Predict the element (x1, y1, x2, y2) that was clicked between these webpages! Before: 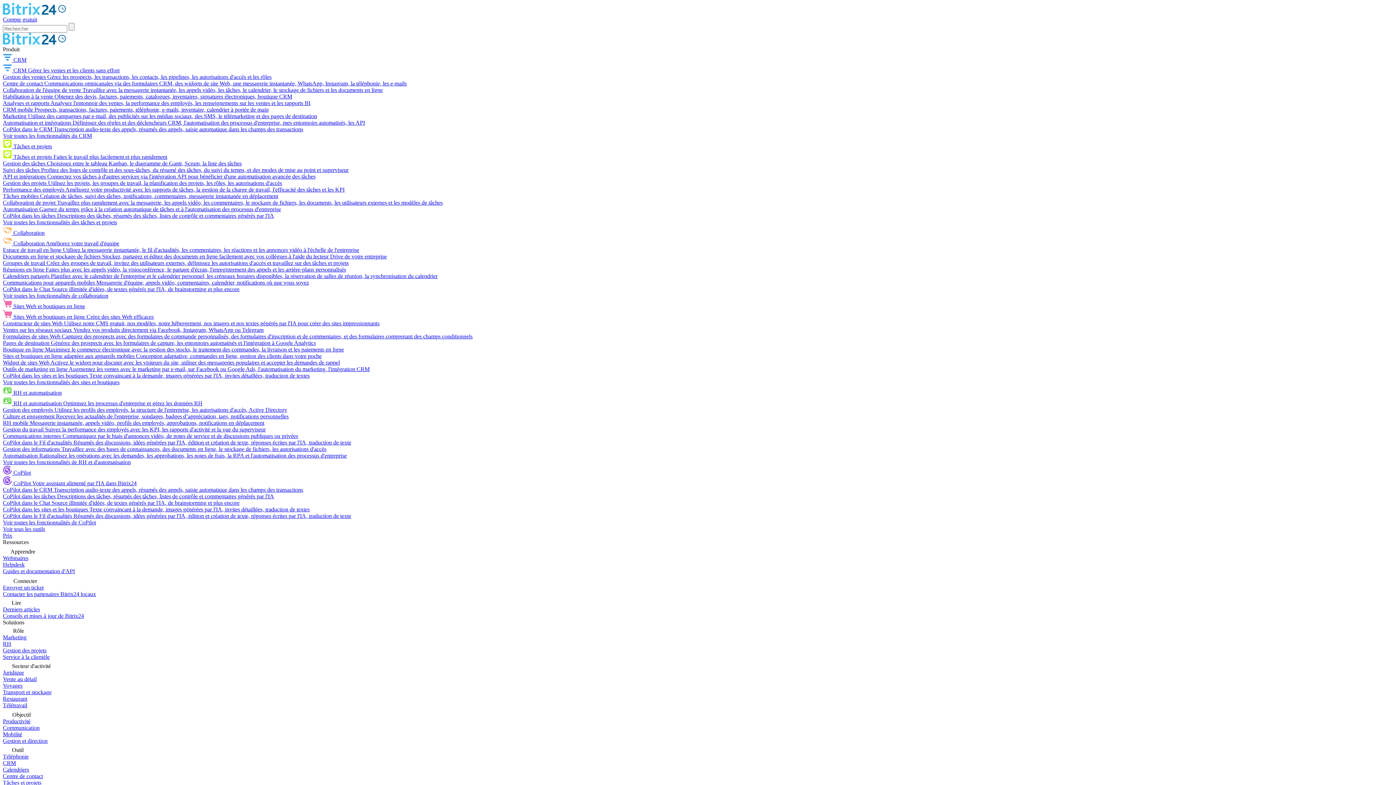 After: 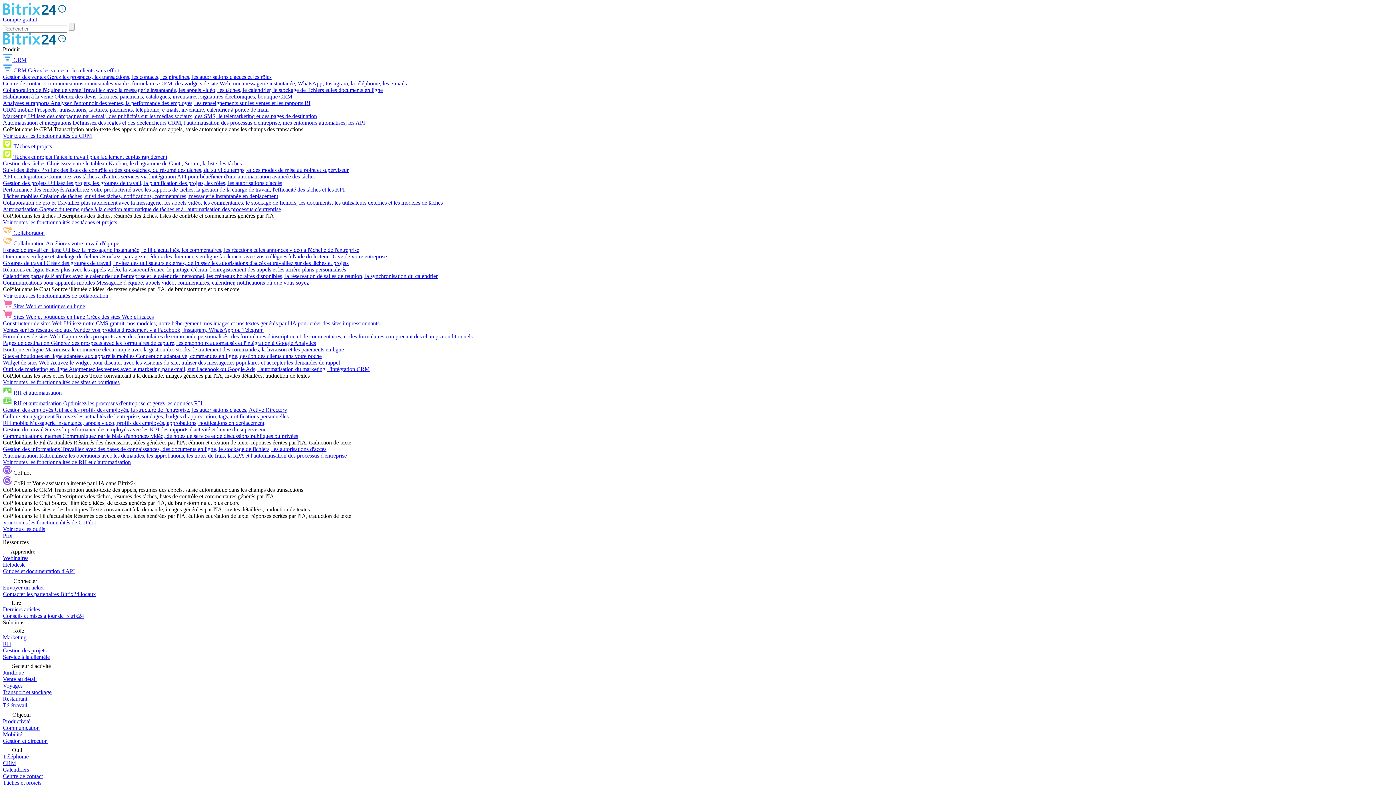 Action: label: Voir toutes les fonctionnalités de CoPilot bbox: (2, 519, 96, 525)